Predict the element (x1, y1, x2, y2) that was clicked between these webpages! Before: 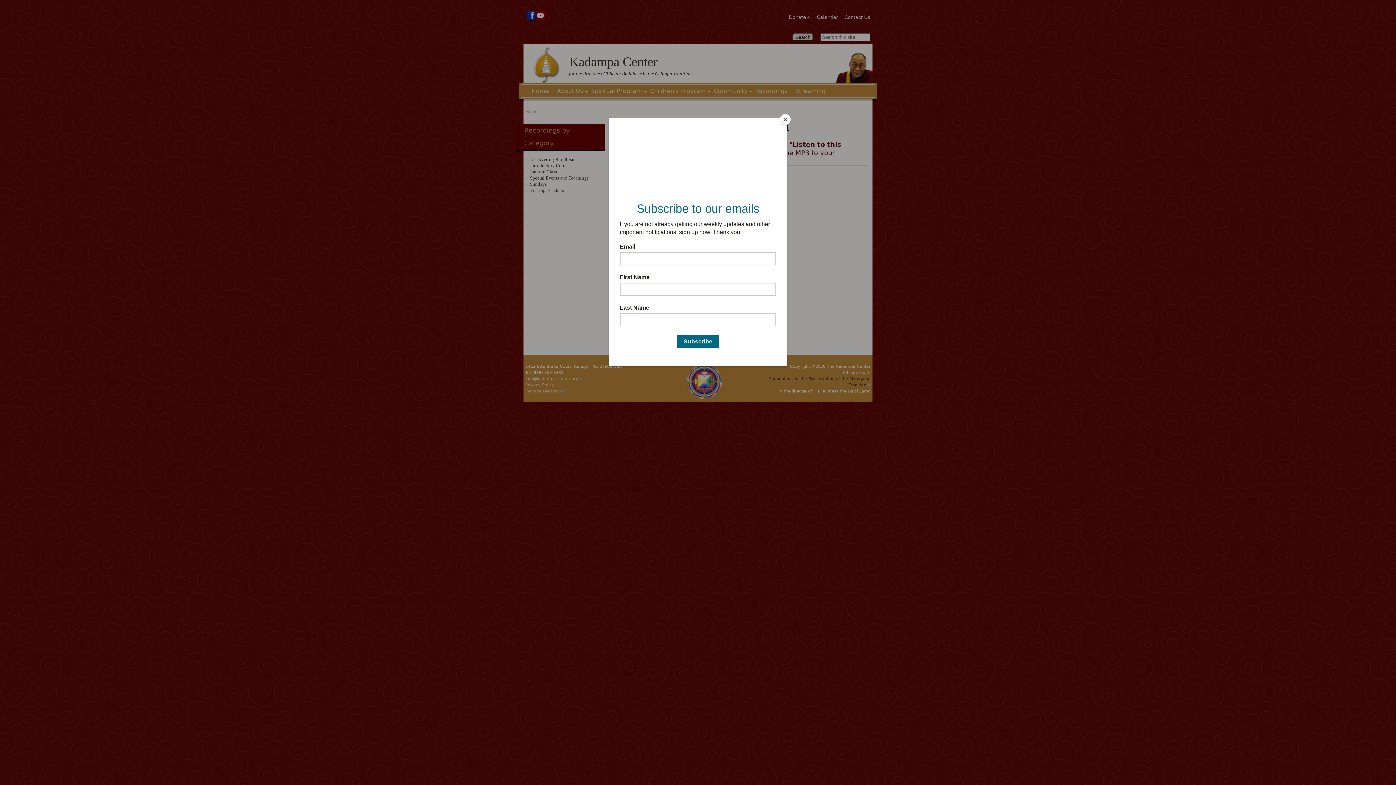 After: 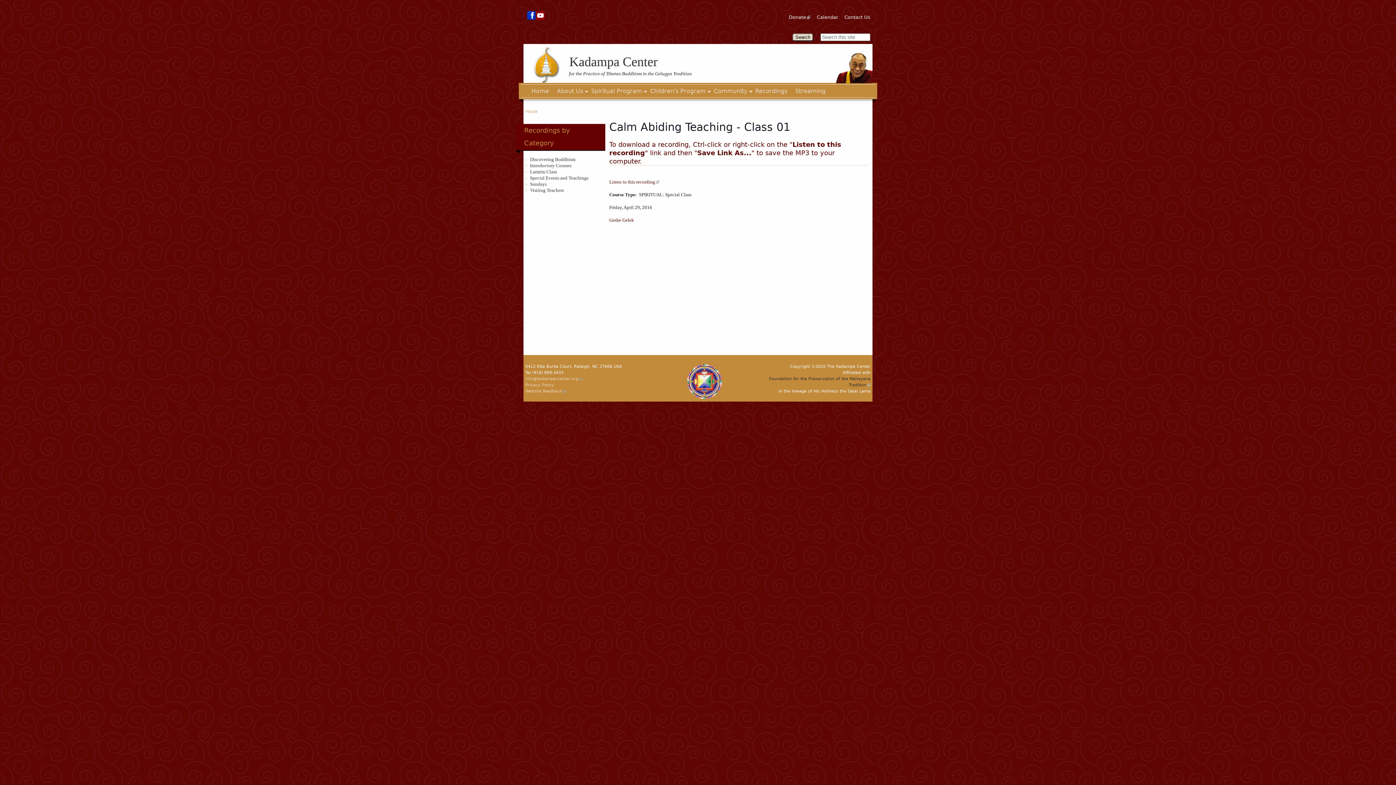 Action: bbox: (780, 114, 790, 125) label: Close